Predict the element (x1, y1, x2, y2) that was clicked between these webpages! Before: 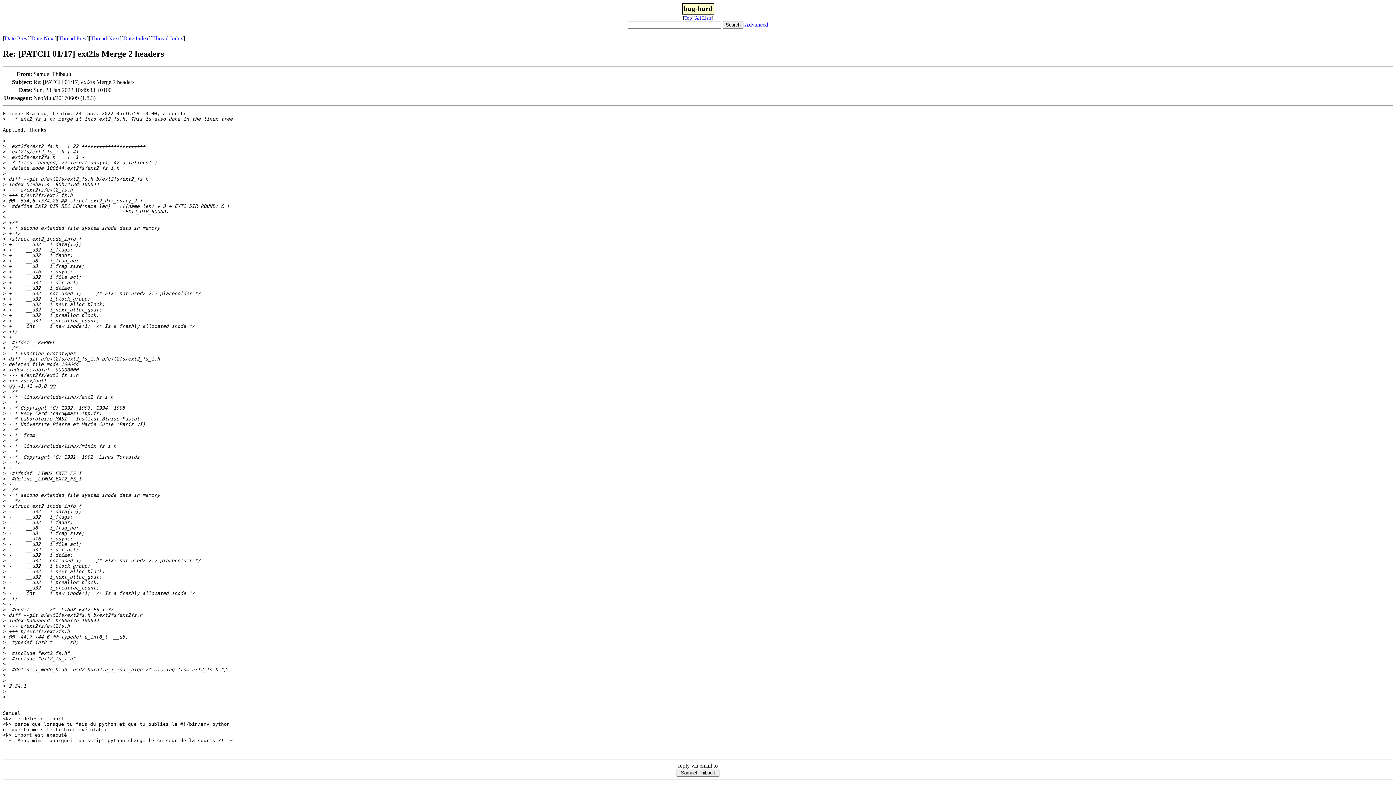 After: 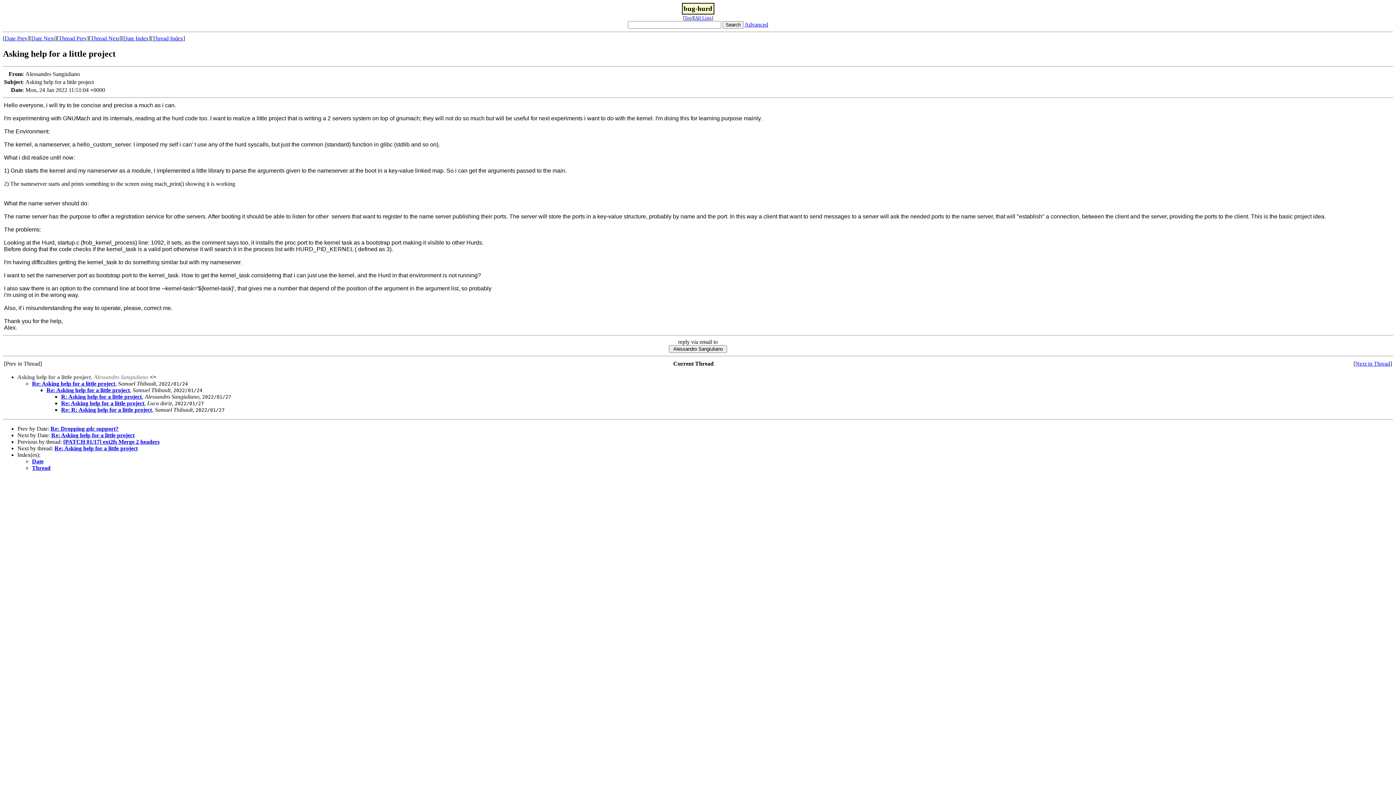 Action: bbox: (90, 35, 119, 41) label: Thread Next